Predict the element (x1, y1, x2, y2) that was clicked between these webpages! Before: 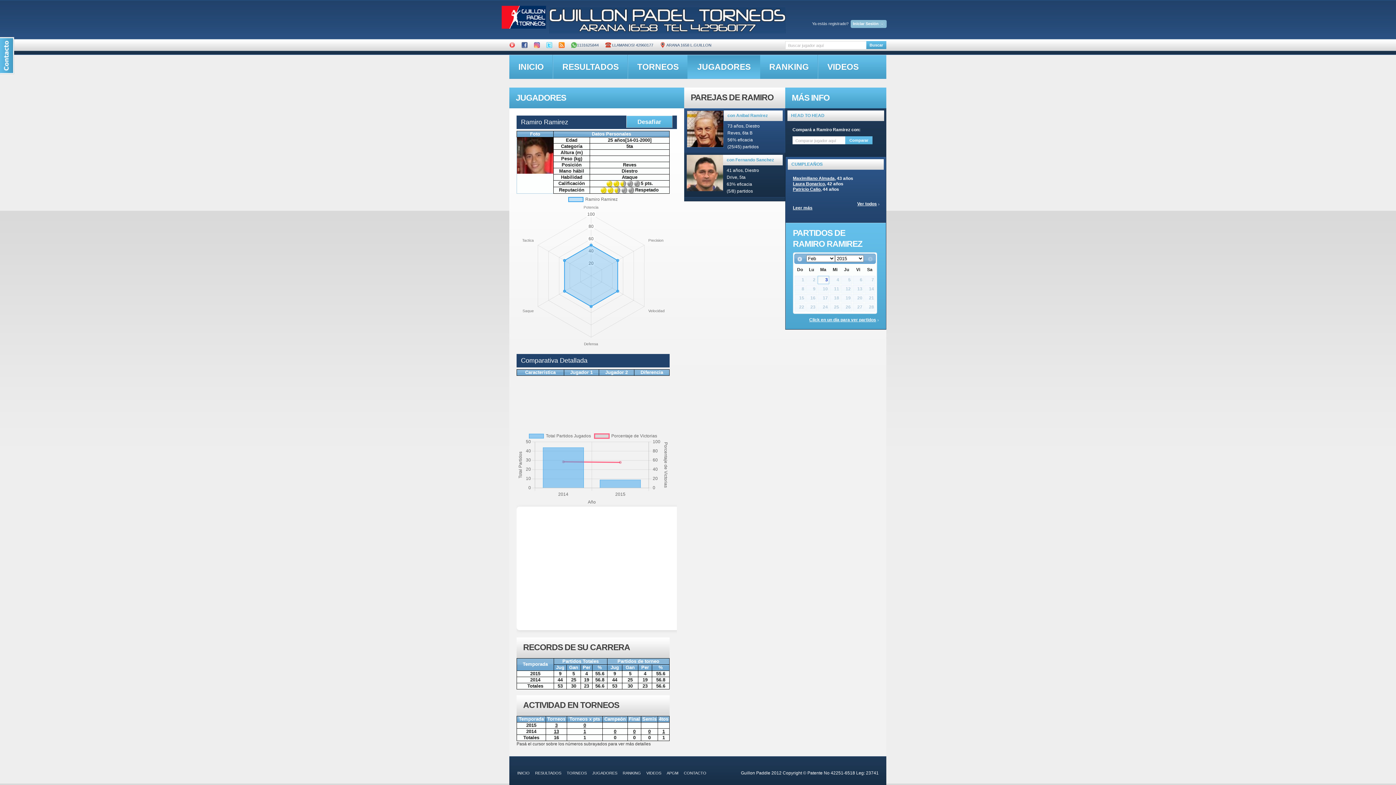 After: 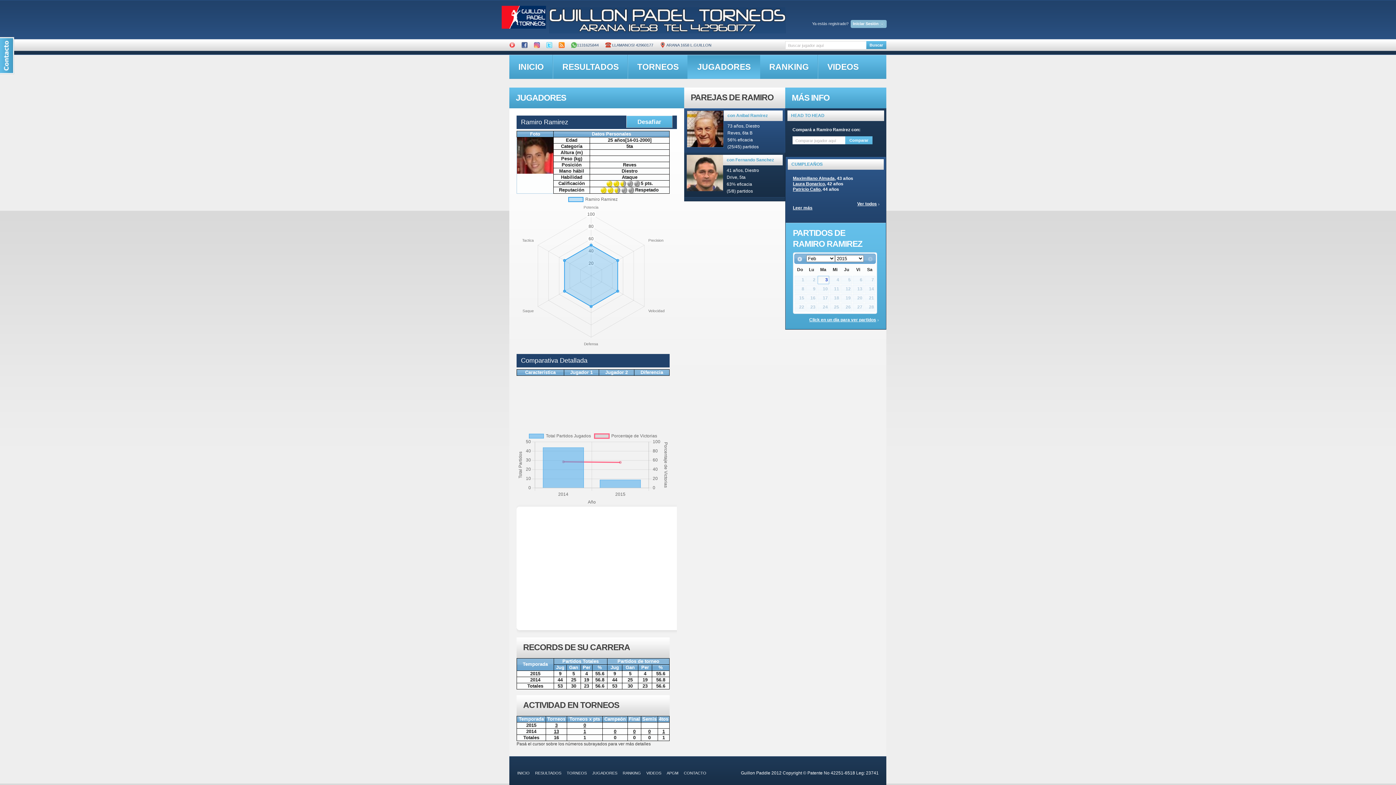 Action: bbox: (521, 38, 527, 42)